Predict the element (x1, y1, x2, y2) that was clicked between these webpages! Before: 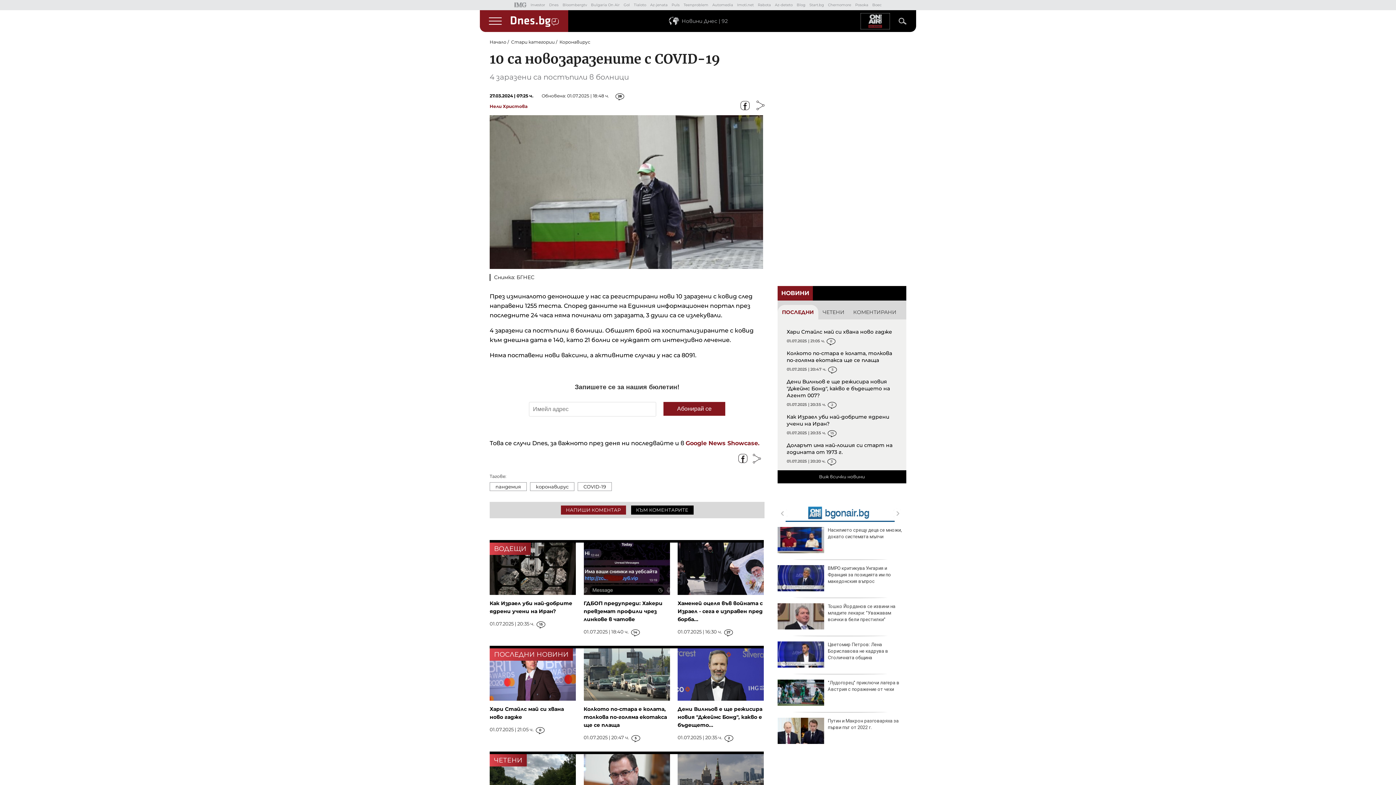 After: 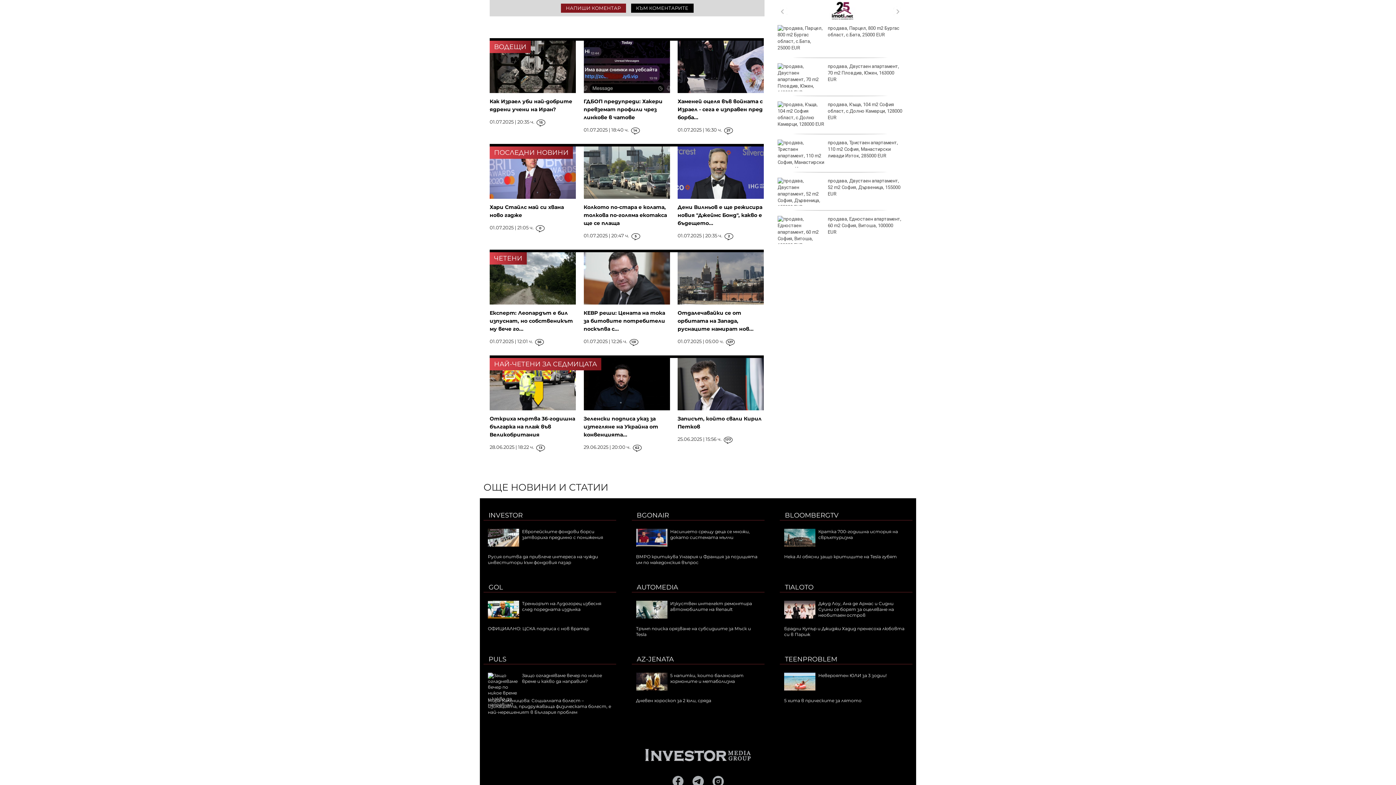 Action: label: 28 bbox: (610, 93, 624, 98)